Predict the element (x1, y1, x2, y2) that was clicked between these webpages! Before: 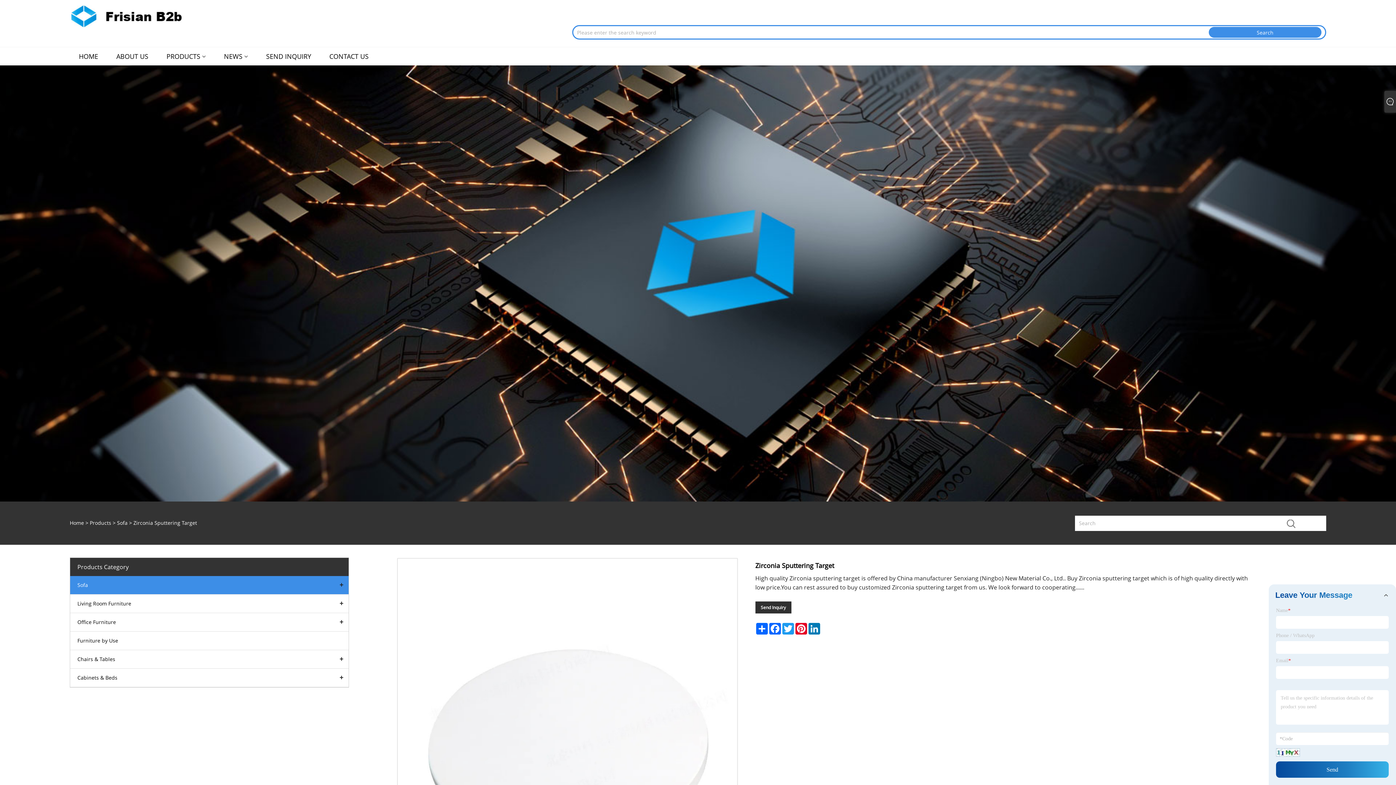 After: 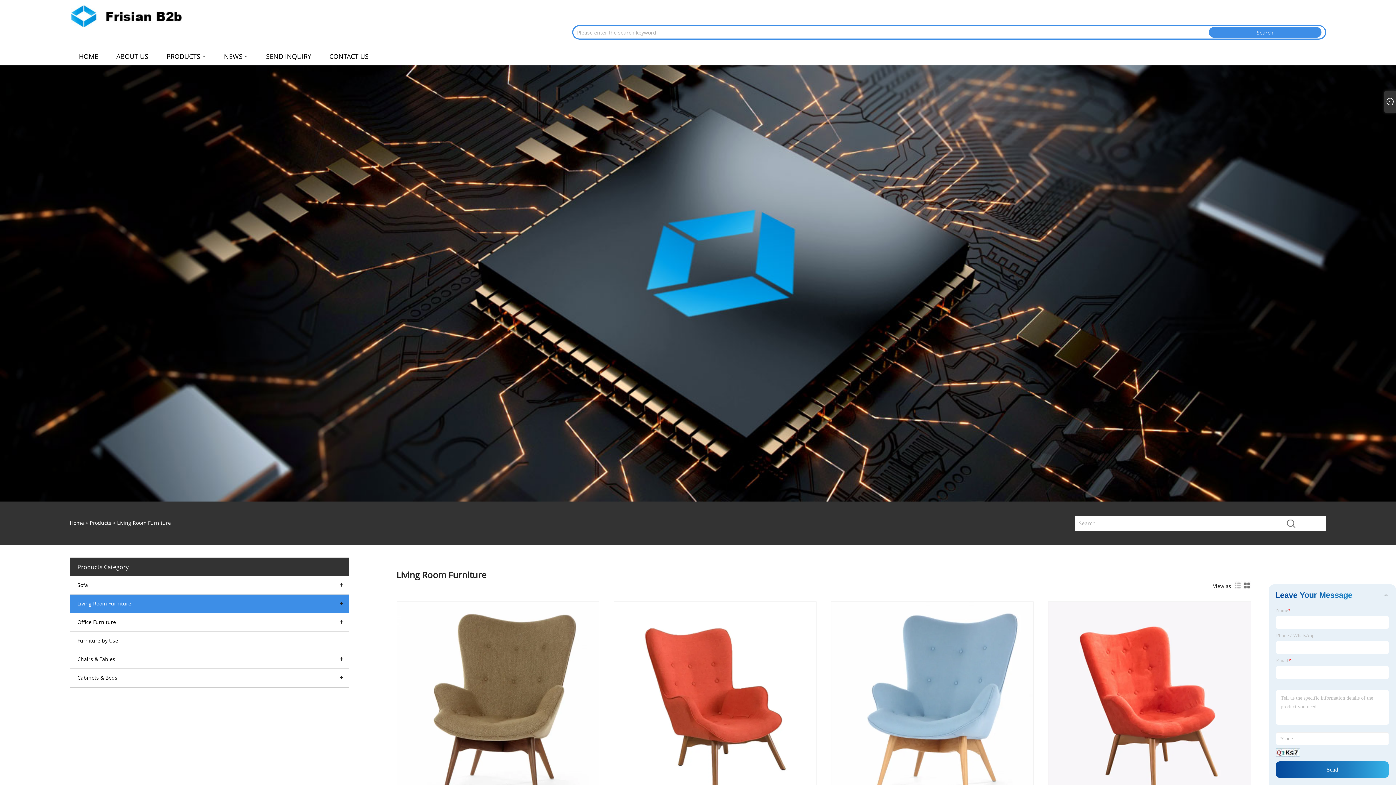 Action: bbox: (70, 594, 348, 613) label: Living Room Furniture